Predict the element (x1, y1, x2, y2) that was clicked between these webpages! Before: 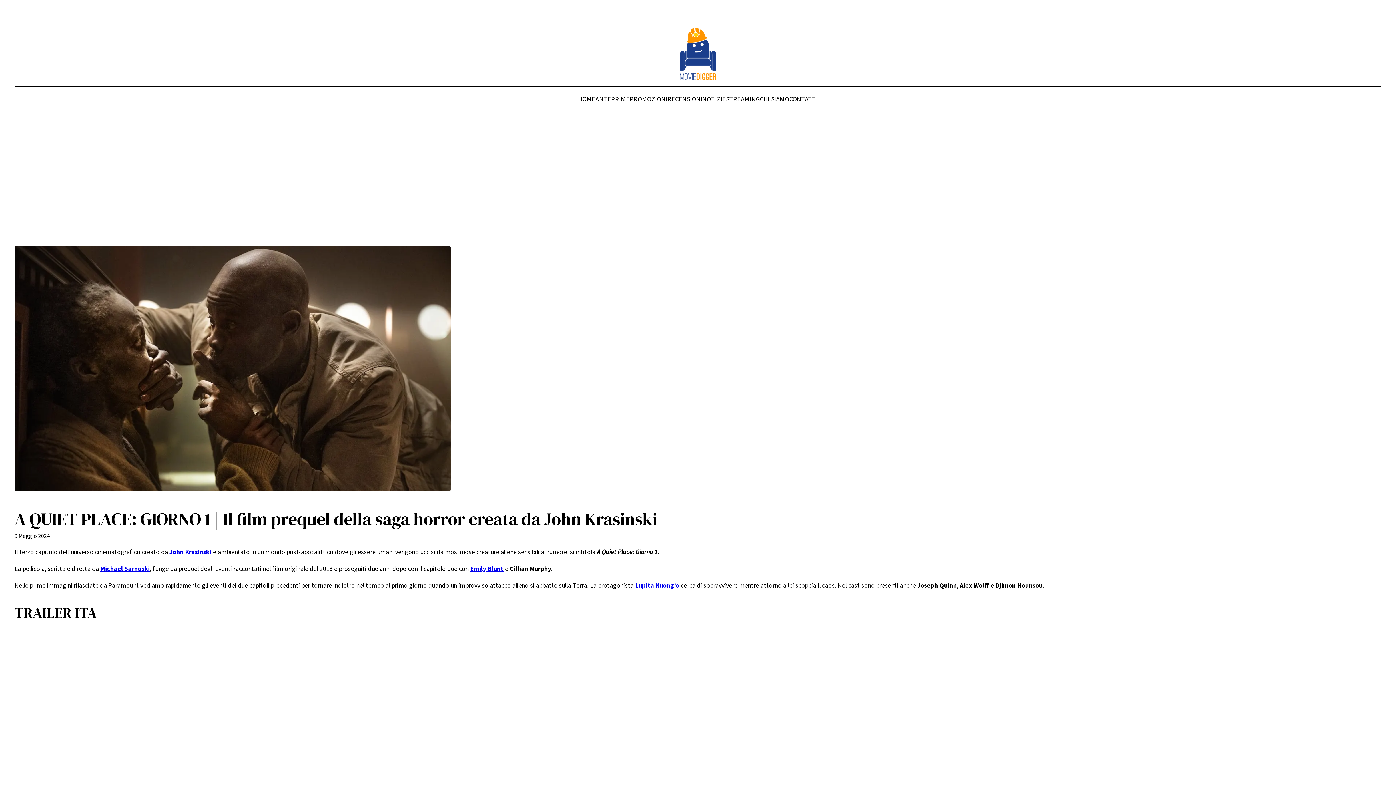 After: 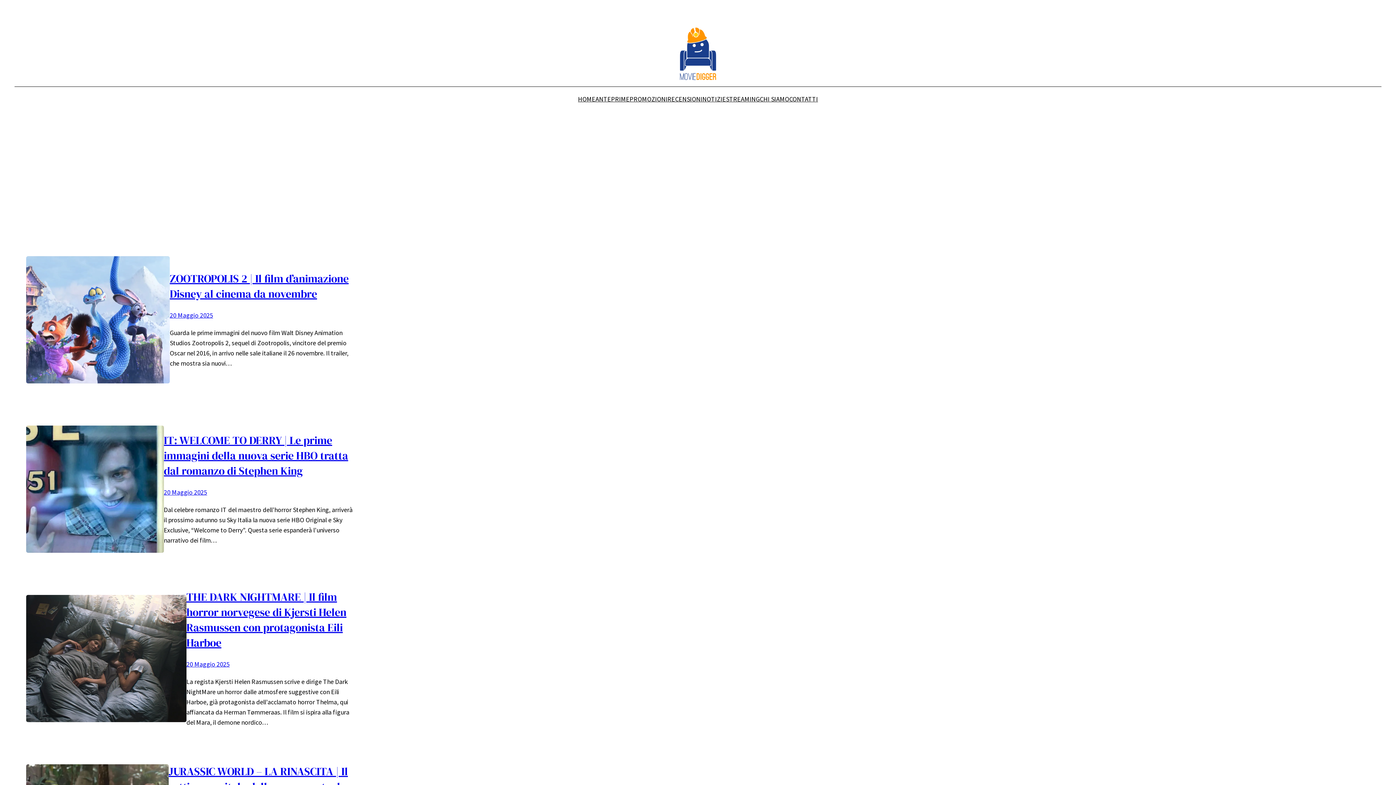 Action: bbox: (665, 21, 730, 86)